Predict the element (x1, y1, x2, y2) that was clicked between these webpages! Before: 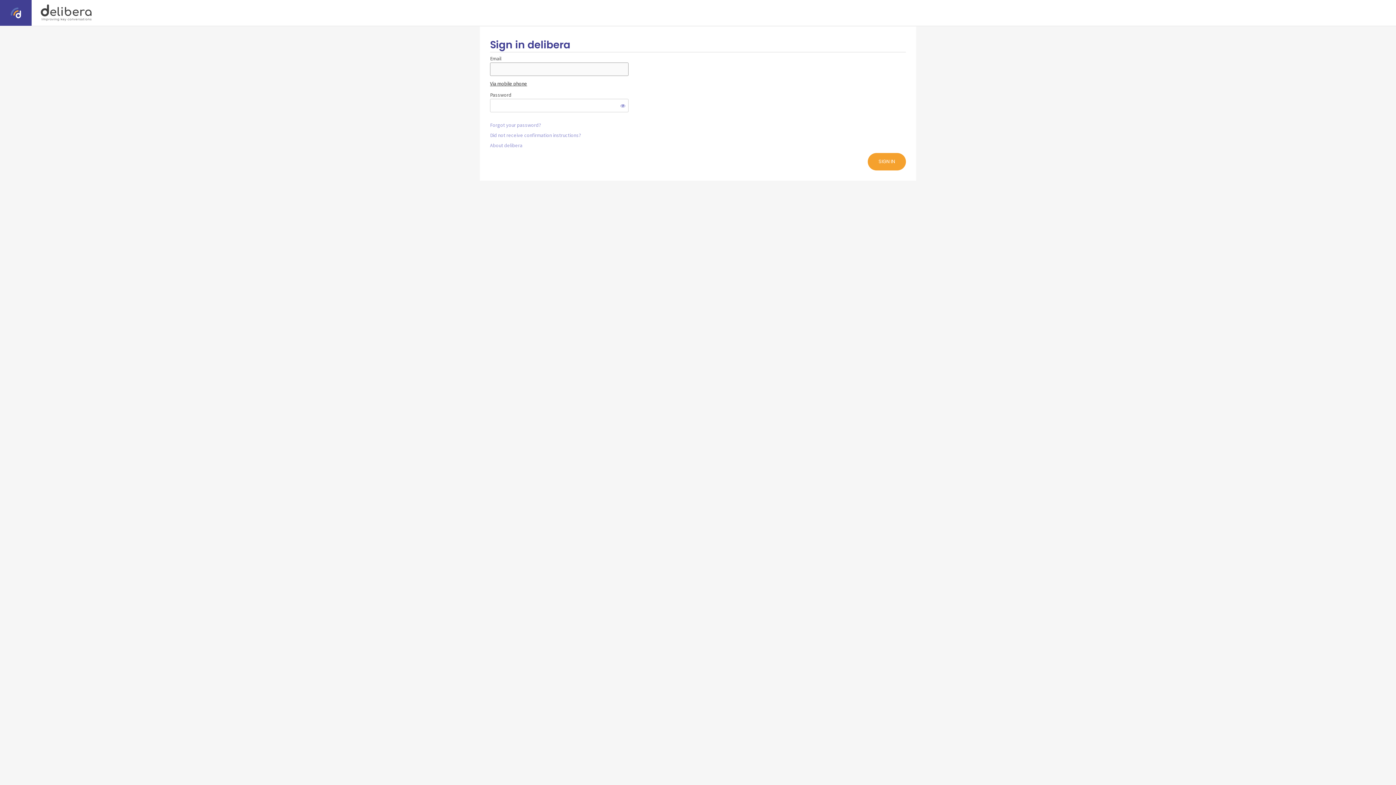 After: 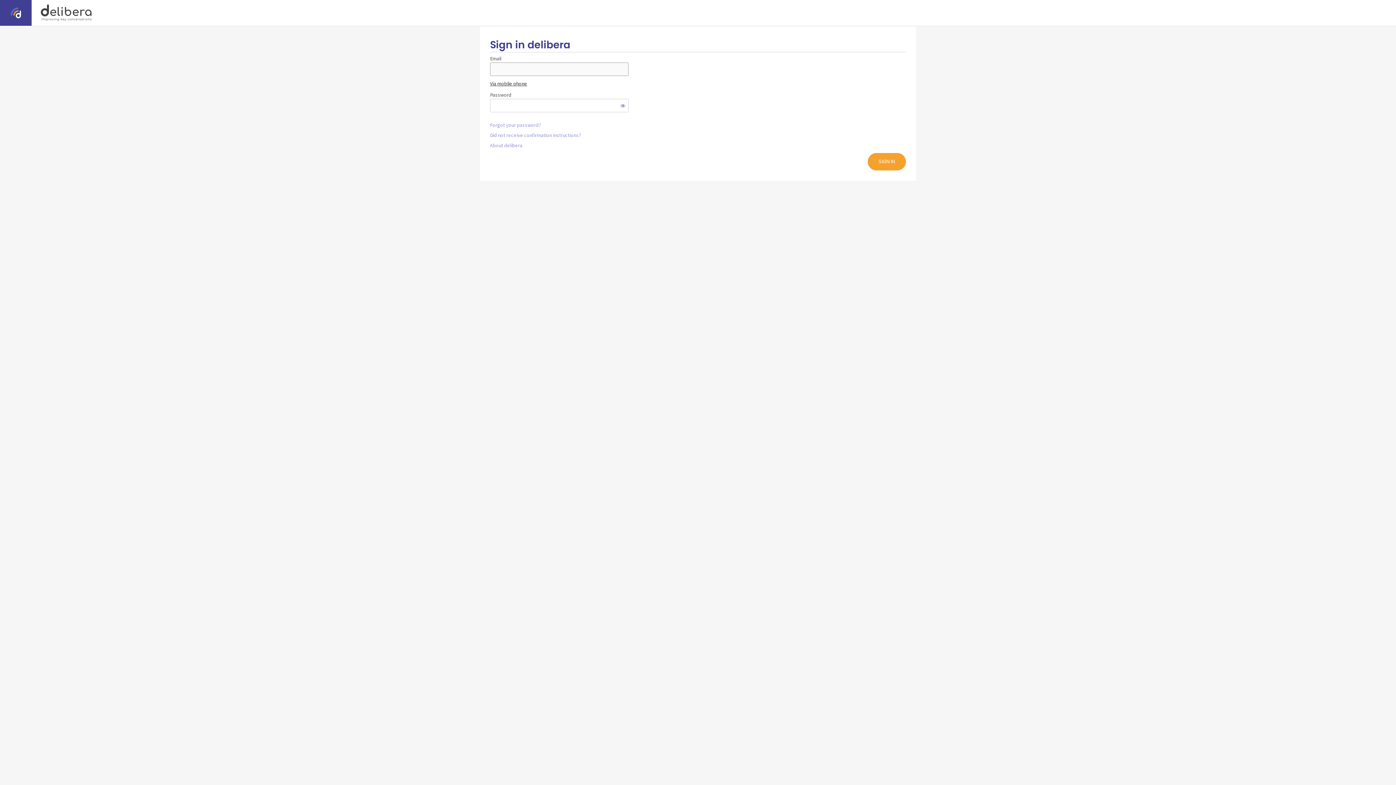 Action: bbox: (35, 9, 91, 15)